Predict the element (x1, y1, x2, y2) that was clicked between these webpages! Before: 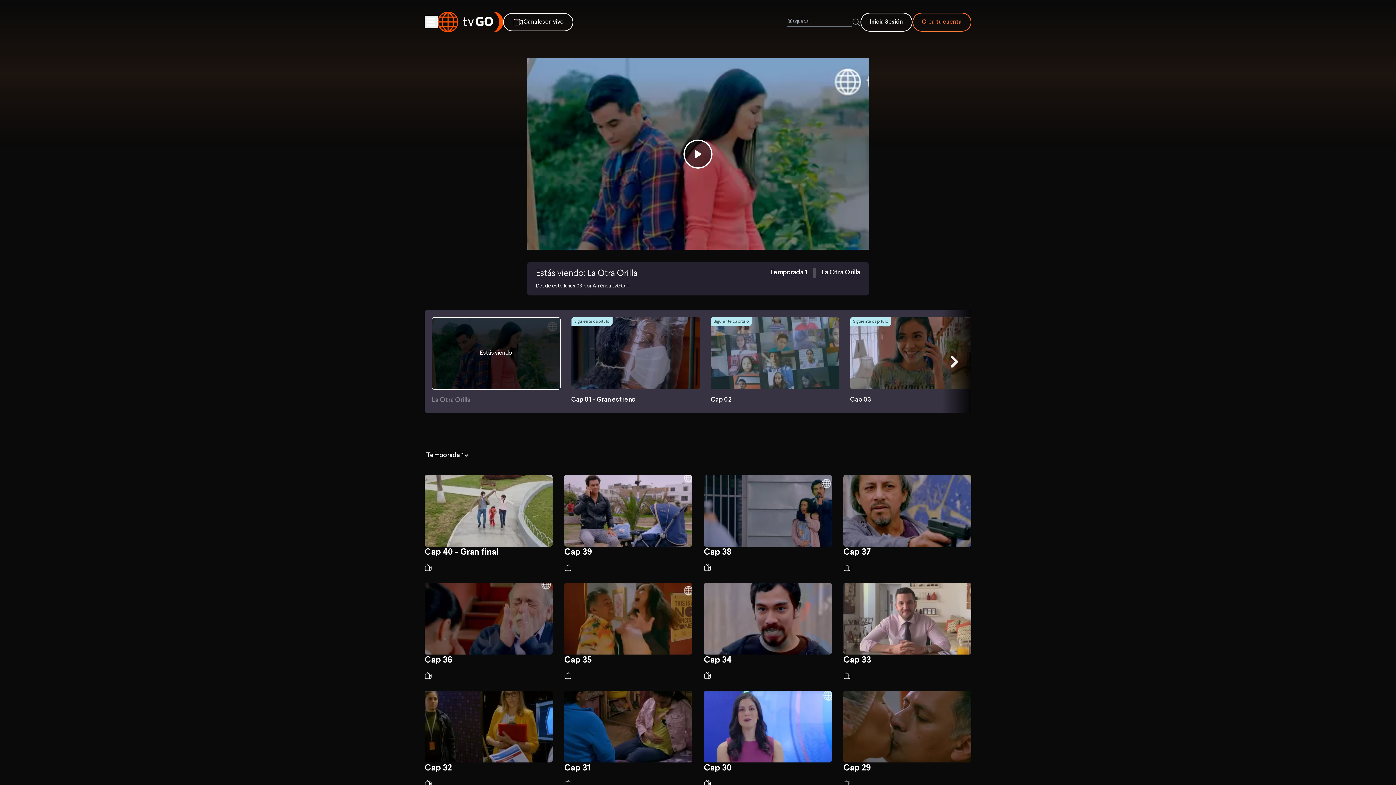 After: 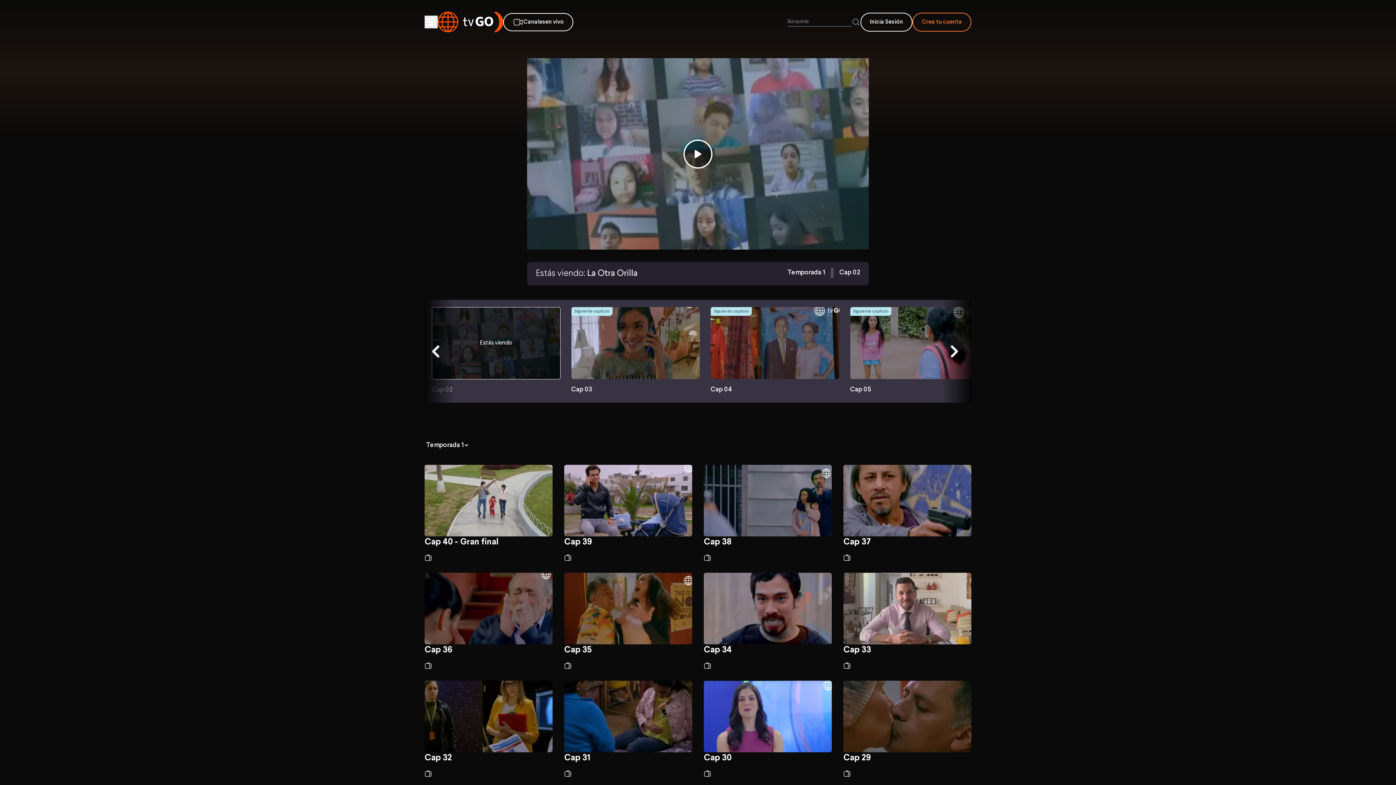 Action: label: Siguiente capítulo
Cap 02 bbox: (710, 317, 839, 405)